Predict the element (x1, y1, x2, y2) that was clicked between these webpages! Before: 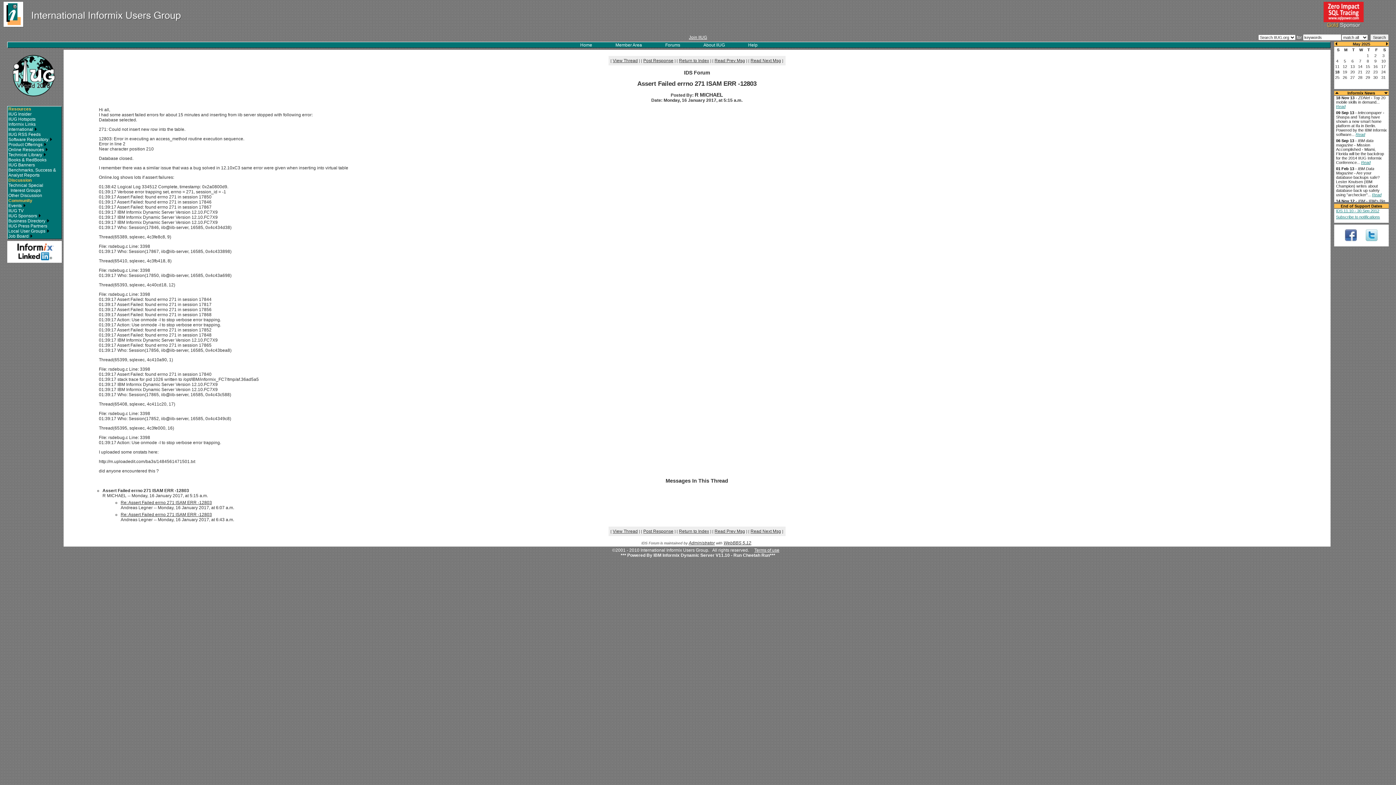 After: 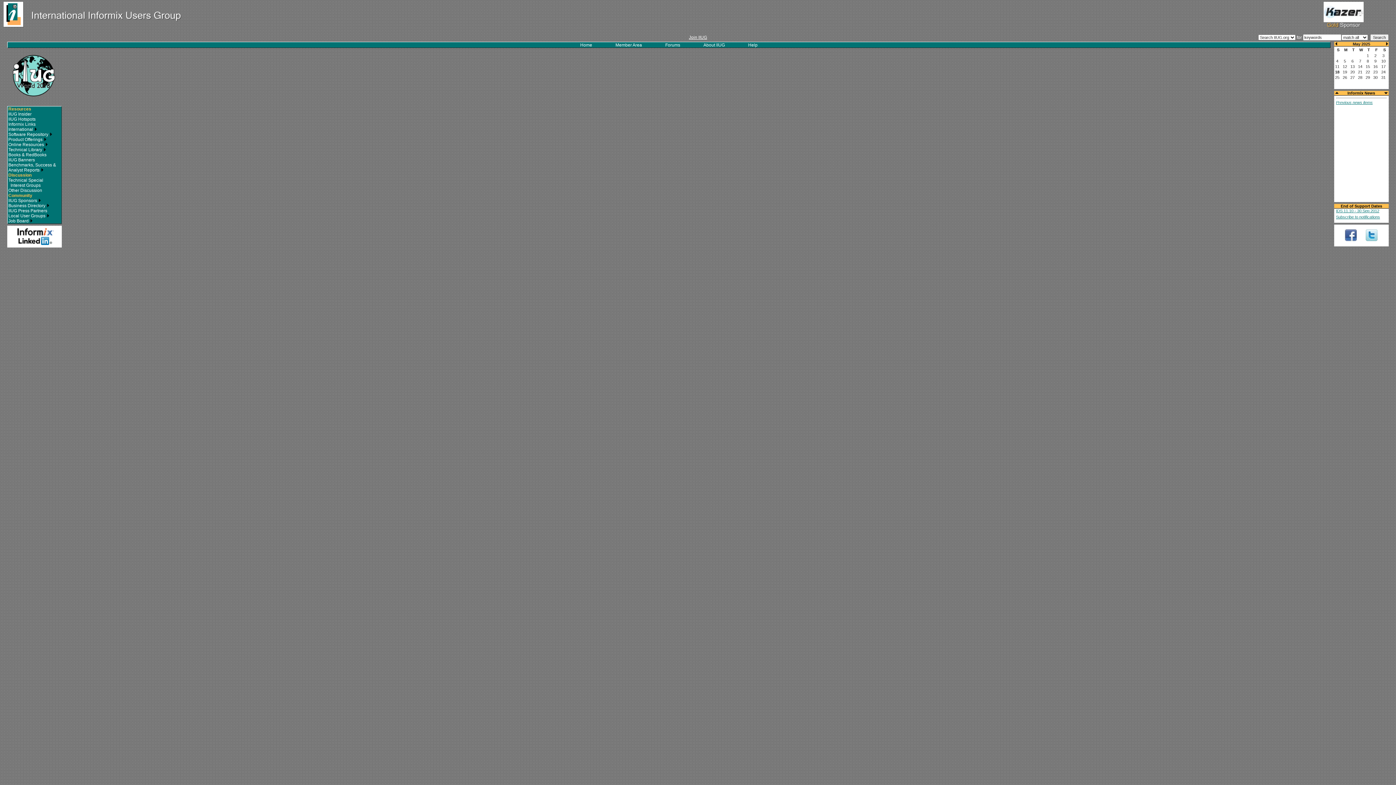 Action: label: About IIUG bbox: (703, 42, 725, 47)